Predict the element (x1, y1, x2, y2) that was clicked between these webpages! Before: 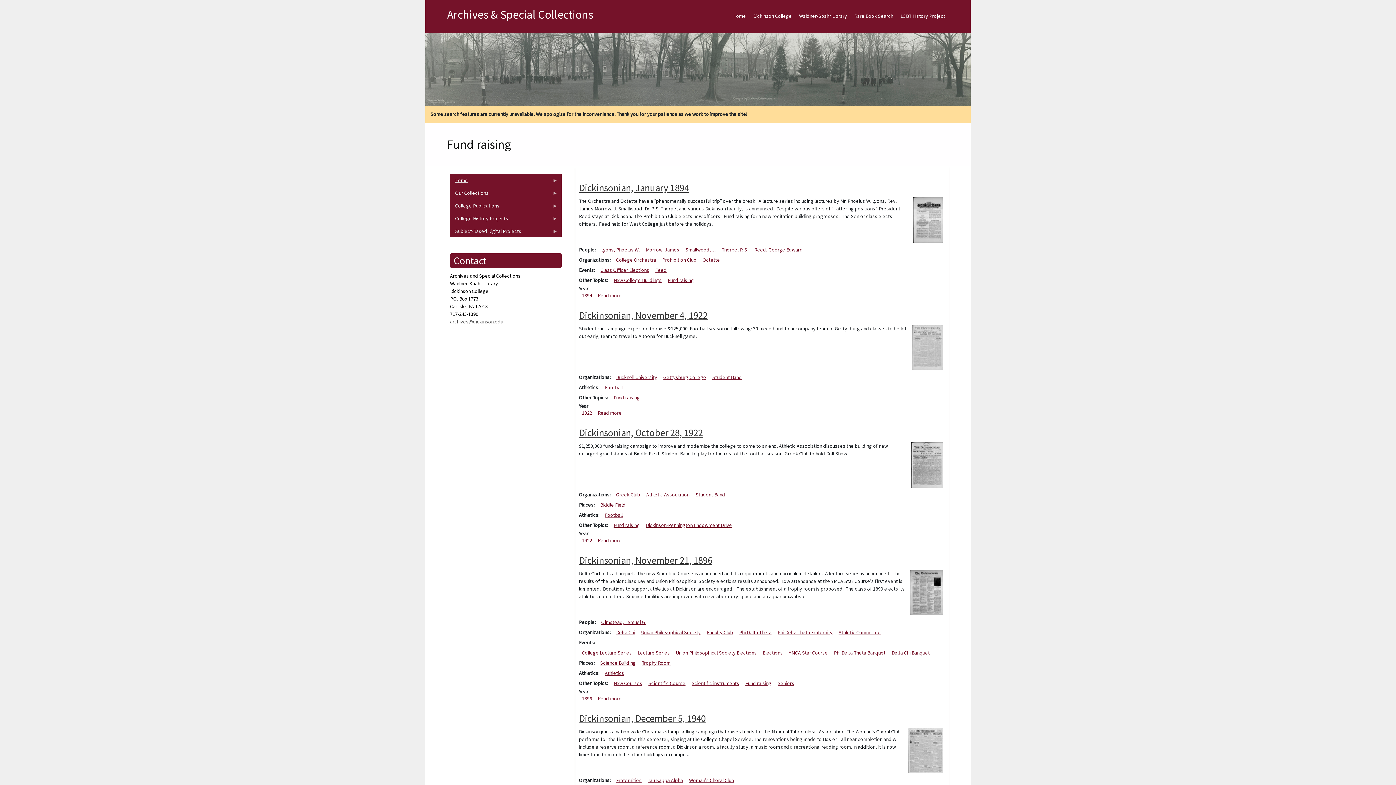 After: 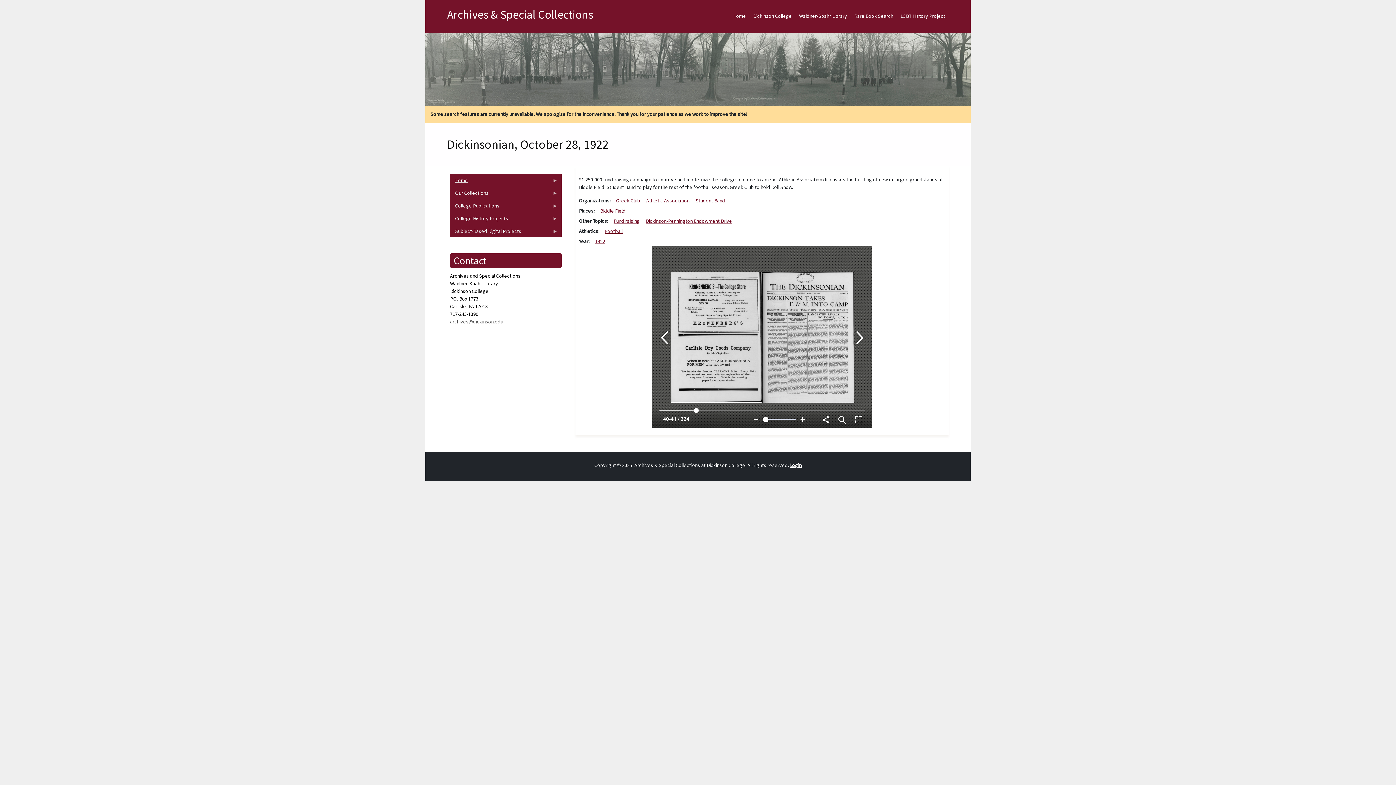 Action: label: Read more
about Dickinsonian, October 28, 1922 bbox: (597, 537, 621, 544)